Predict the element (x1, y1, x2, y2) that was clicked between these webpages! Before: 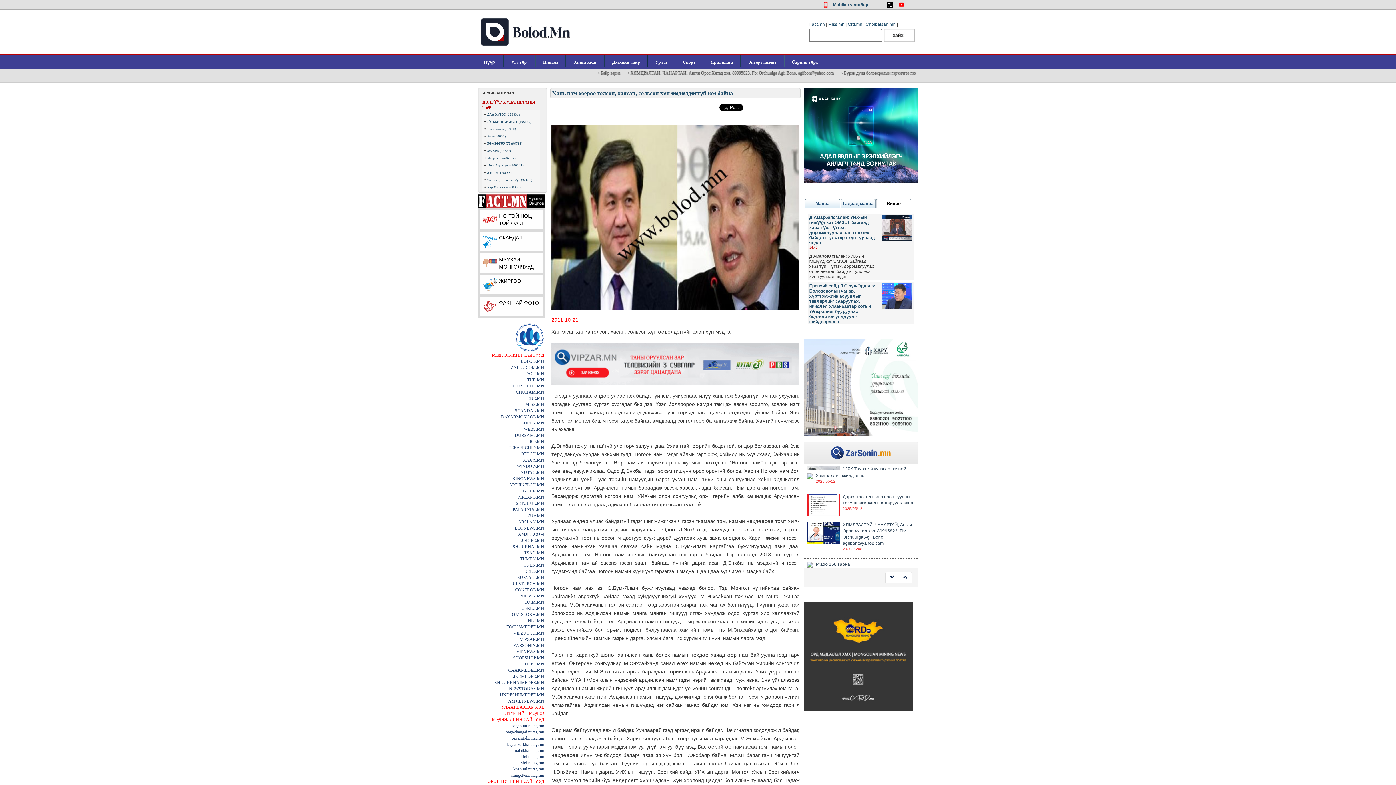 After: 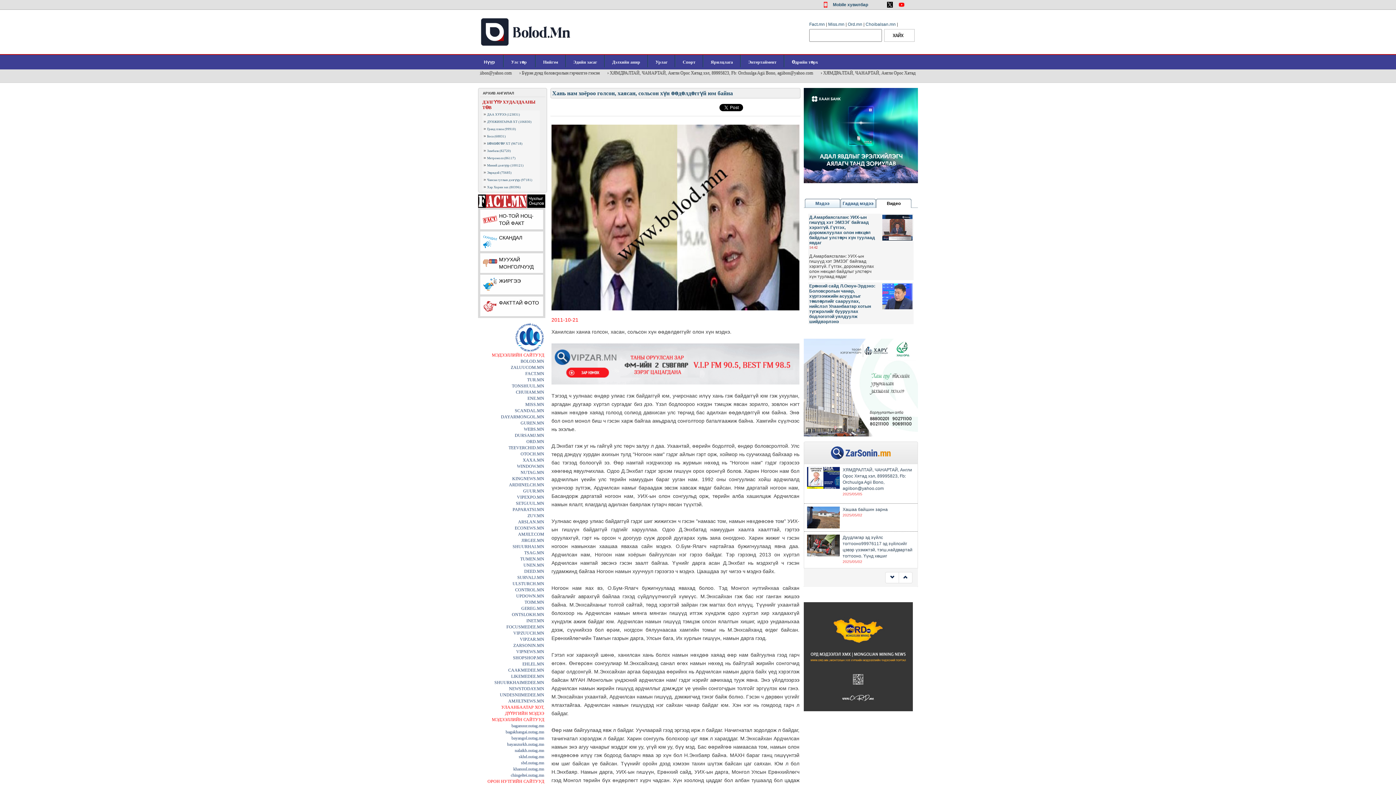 Action: bbox: (893, 1, 898, 7)